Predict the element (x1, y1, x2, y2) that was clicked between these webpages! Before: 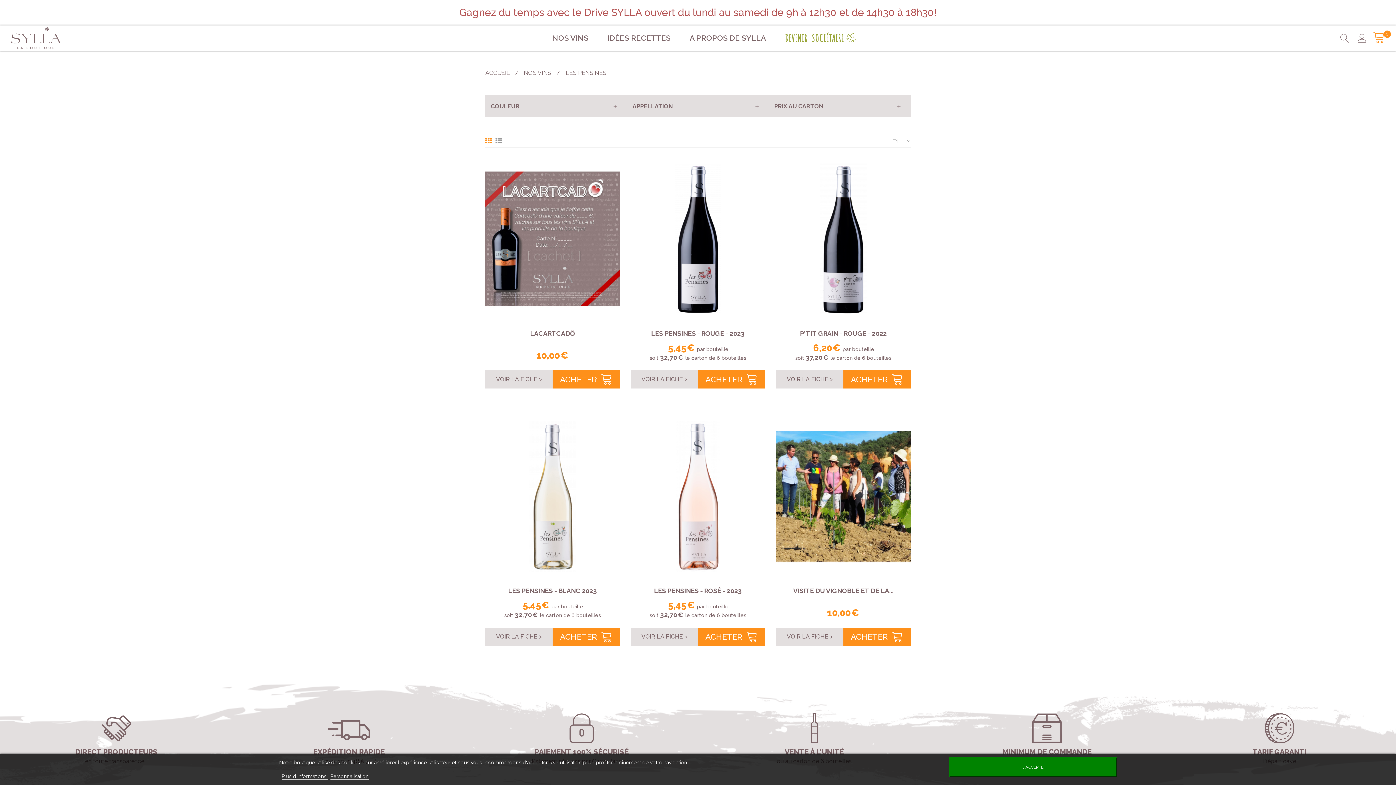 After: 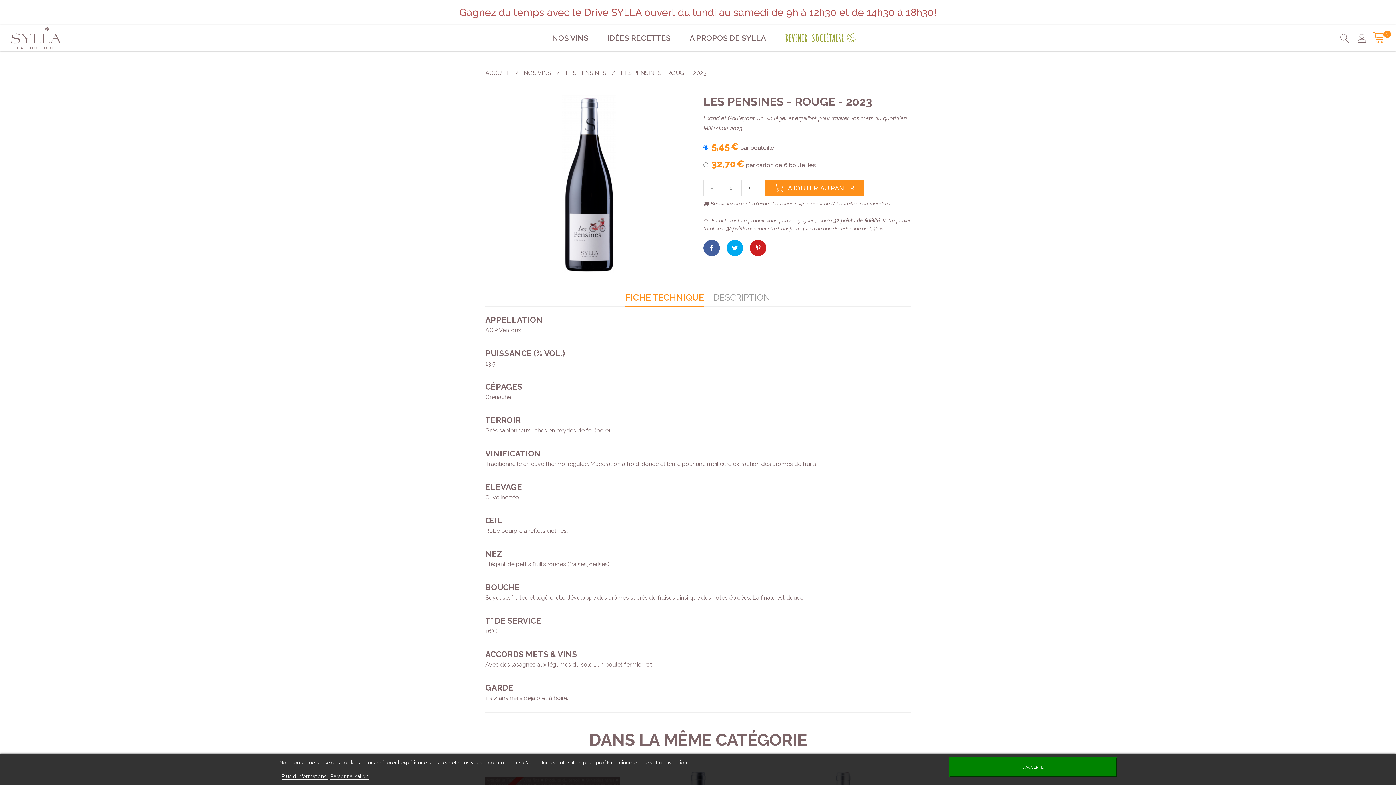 Action: bbox: (651, 329, 745, 337) label: LES PENSINES - ROUGE - 2023